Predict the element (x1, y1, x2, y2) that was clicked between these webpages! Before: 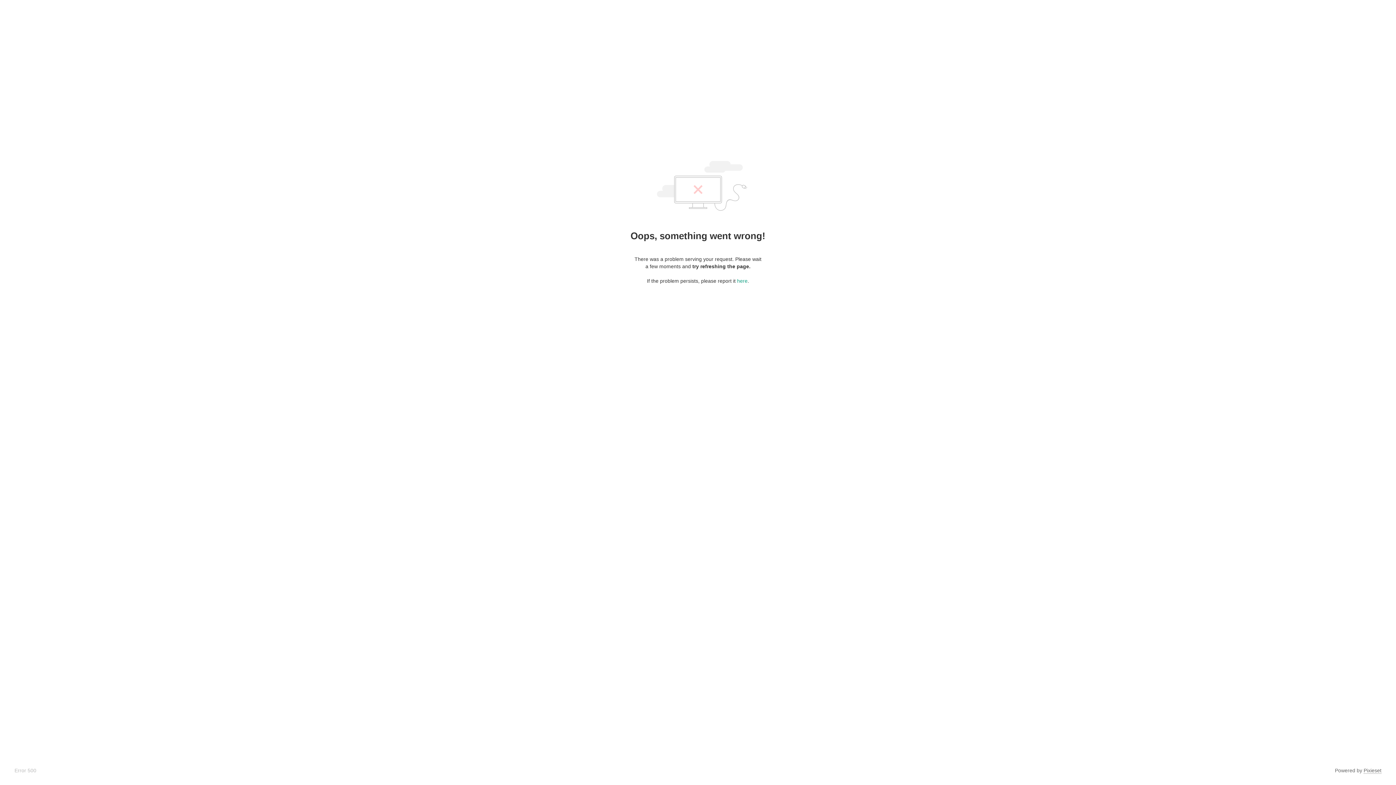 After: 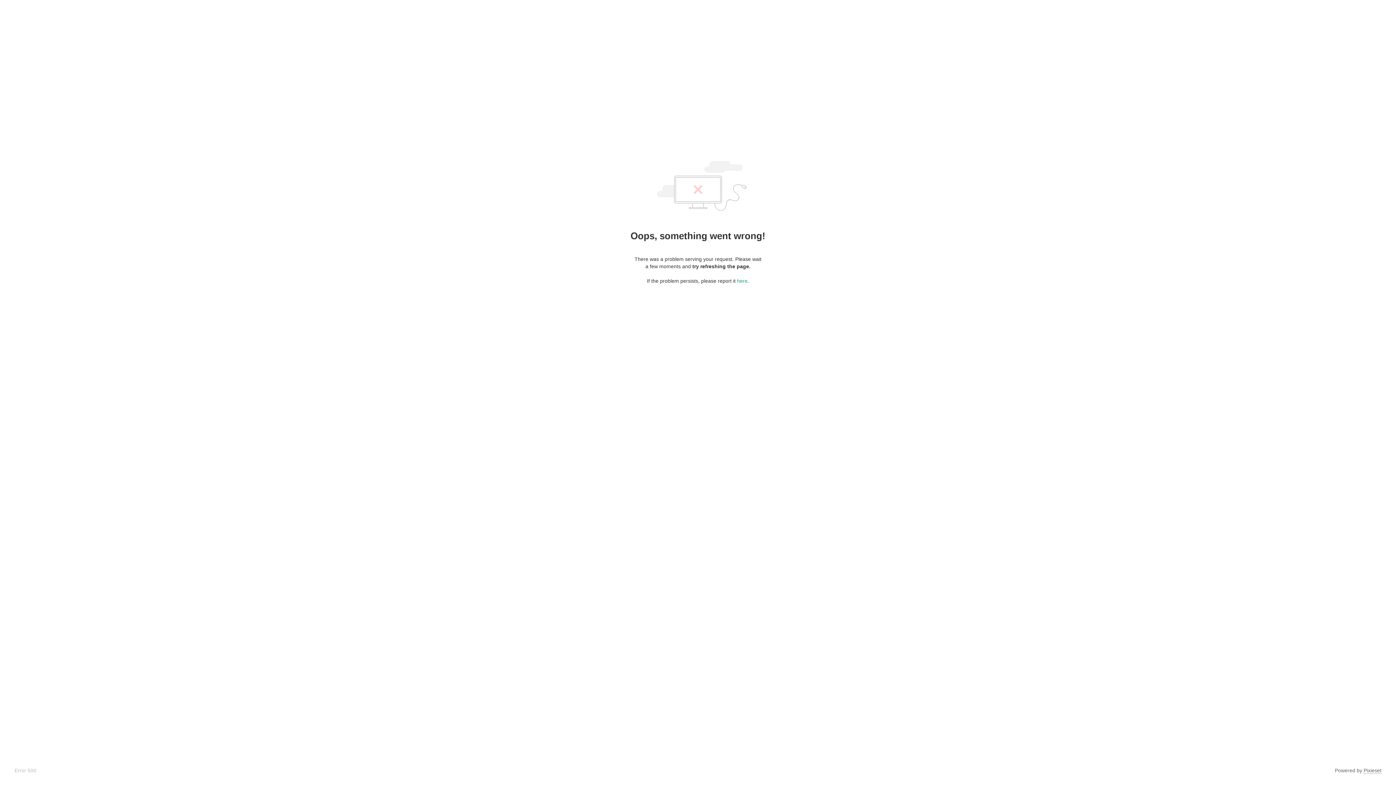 Action: bbox: (1364, 768, 1381, 774) label: Pixieset